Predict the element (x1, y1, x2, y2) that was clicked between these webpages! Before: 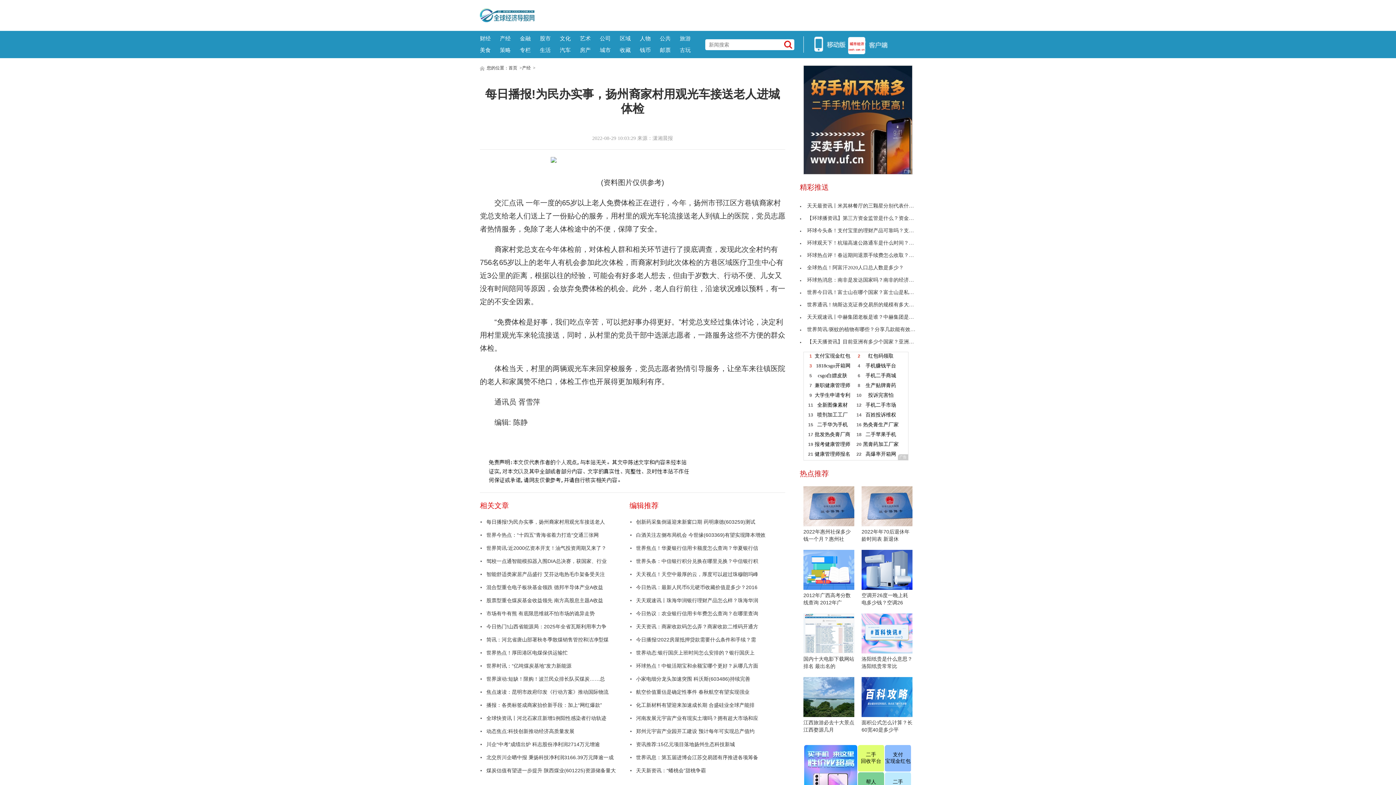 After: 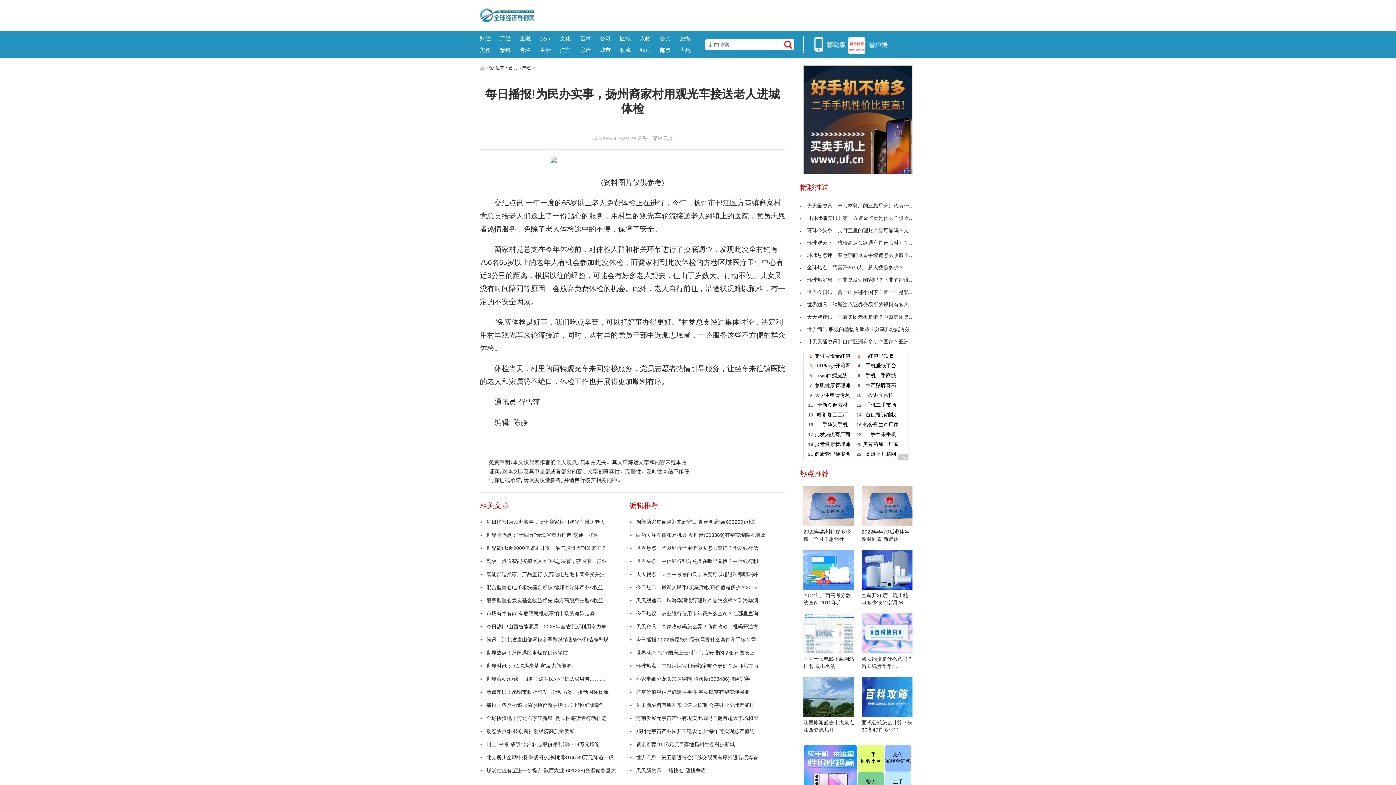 Action: label: 一年一度 bbox: (555, 439, 576, 445)